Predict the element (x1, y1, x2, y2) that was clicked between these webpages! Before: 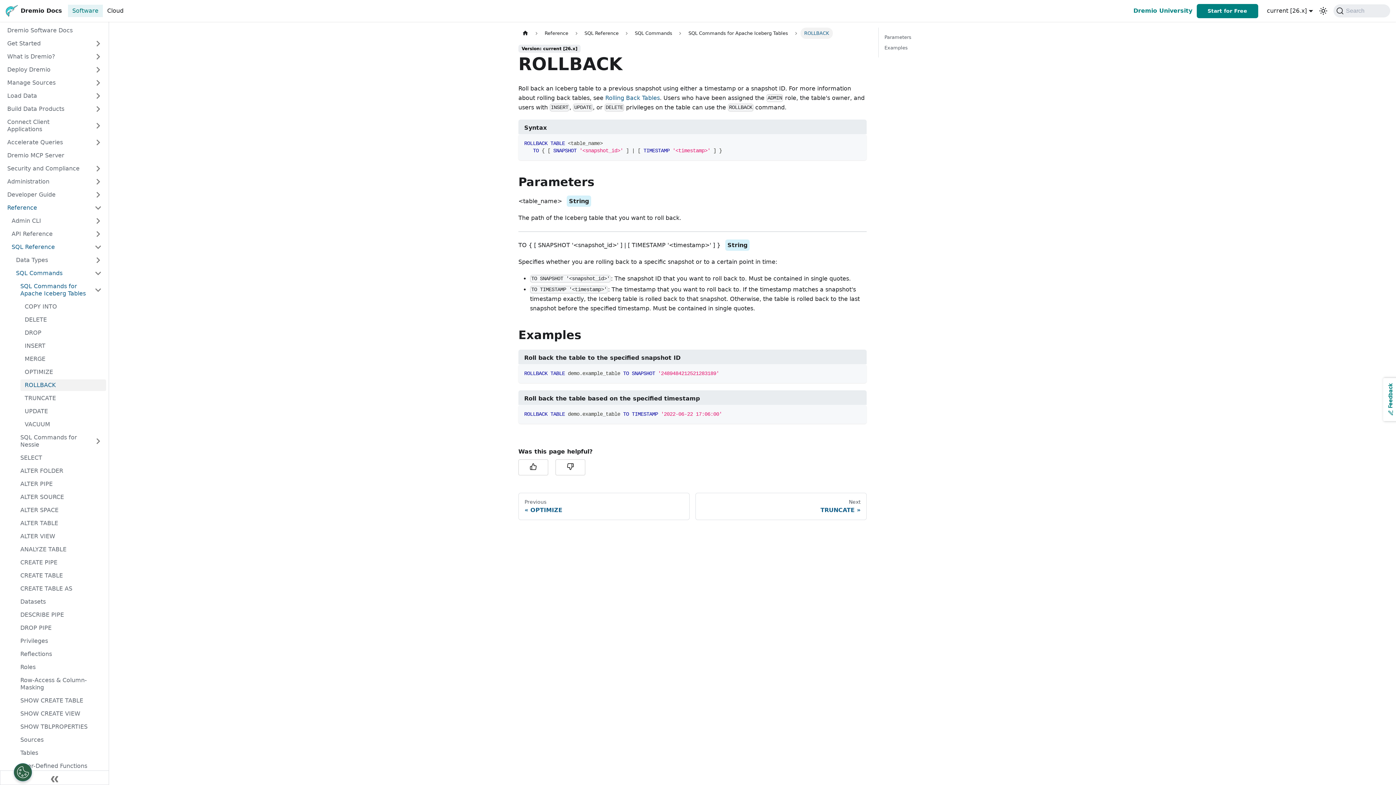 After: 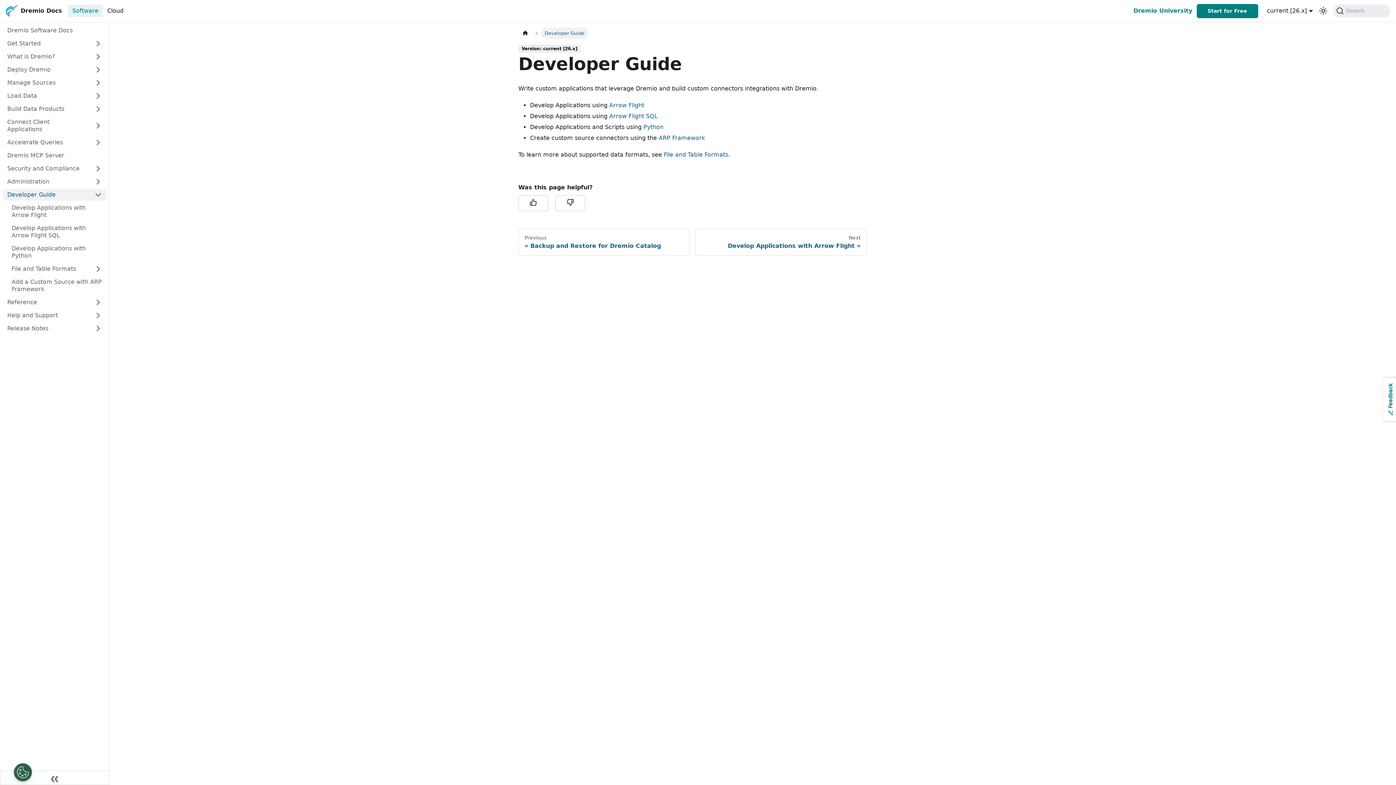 Action: bbox: (2, 189, 90, 200) label: Developer Guide